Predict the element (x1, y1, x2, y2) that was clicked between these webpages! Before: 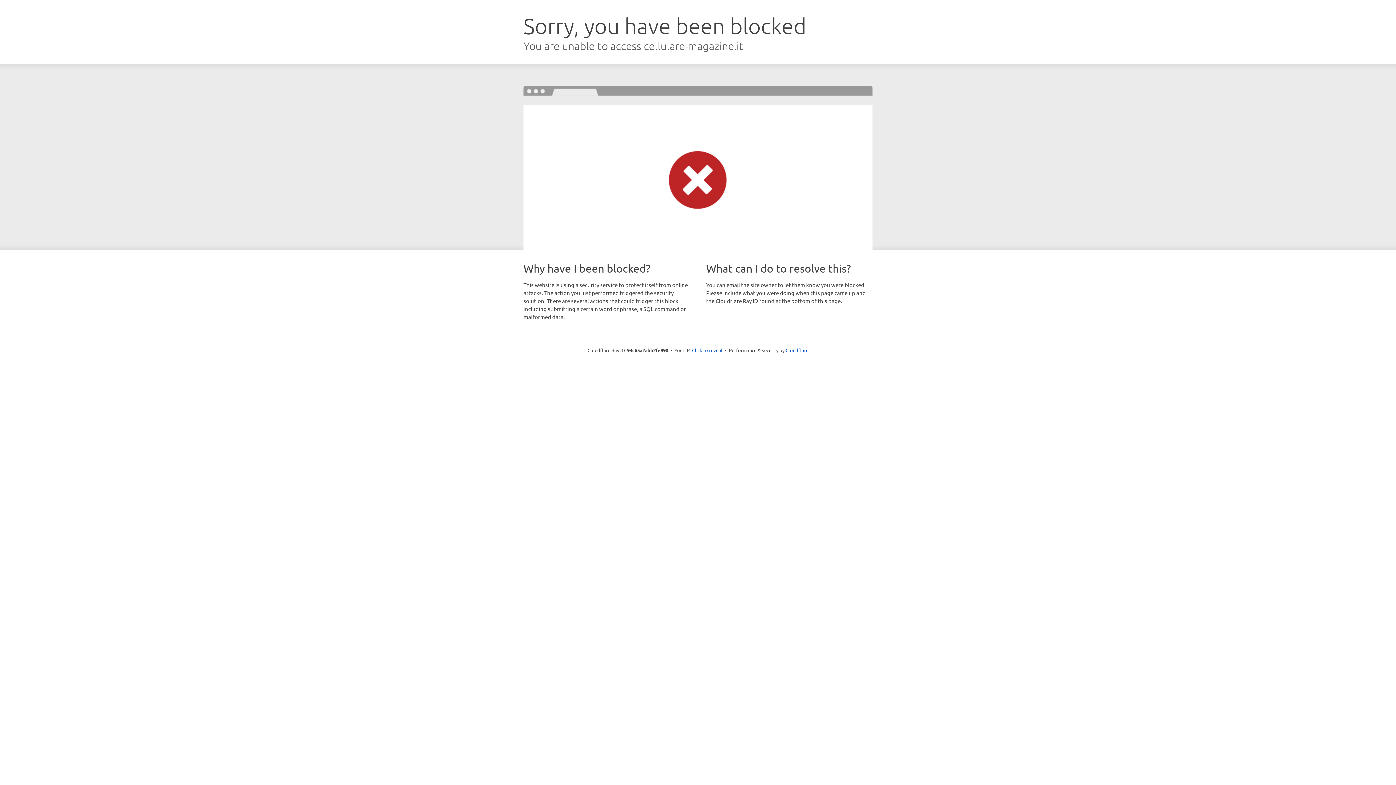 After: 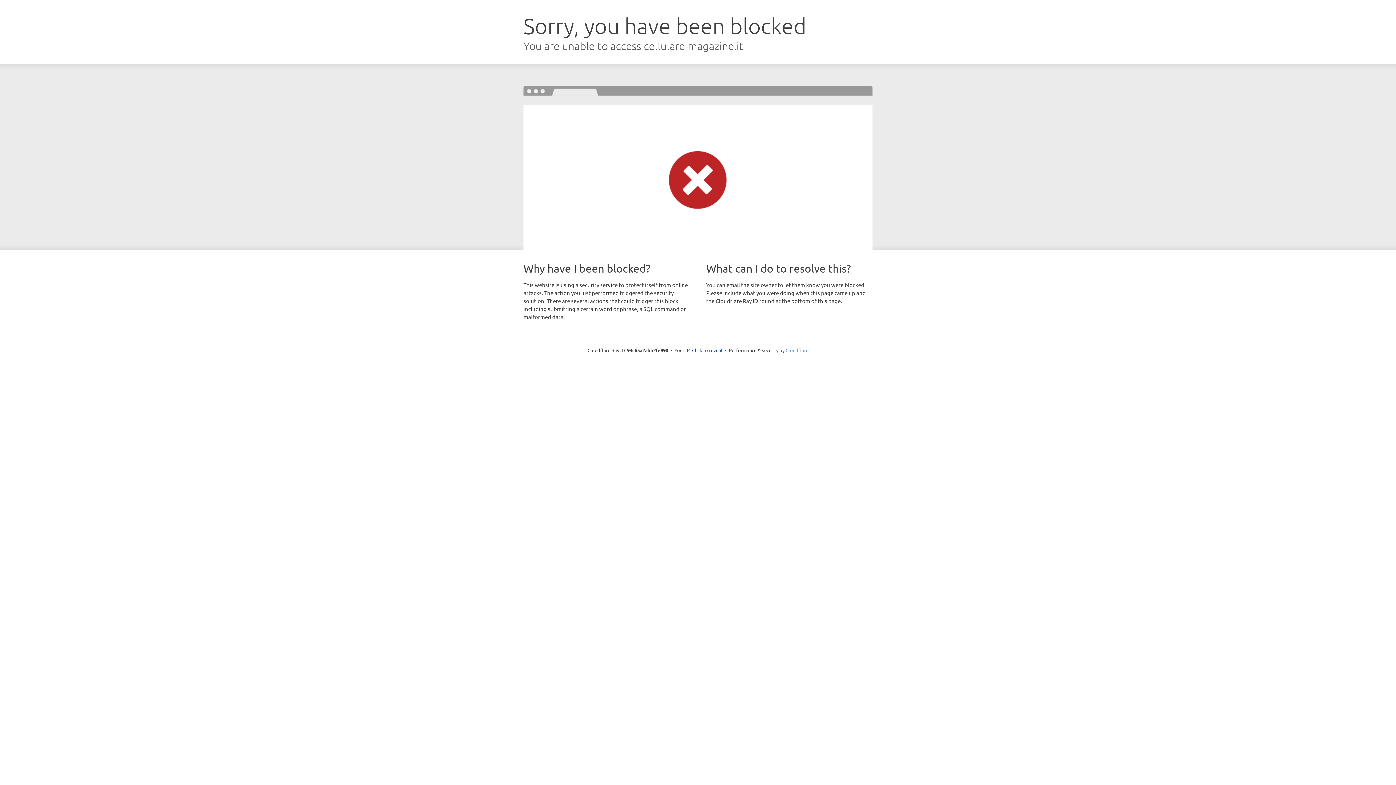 Action: label: Cloudflare bbox: (785, 347, 808, 353)